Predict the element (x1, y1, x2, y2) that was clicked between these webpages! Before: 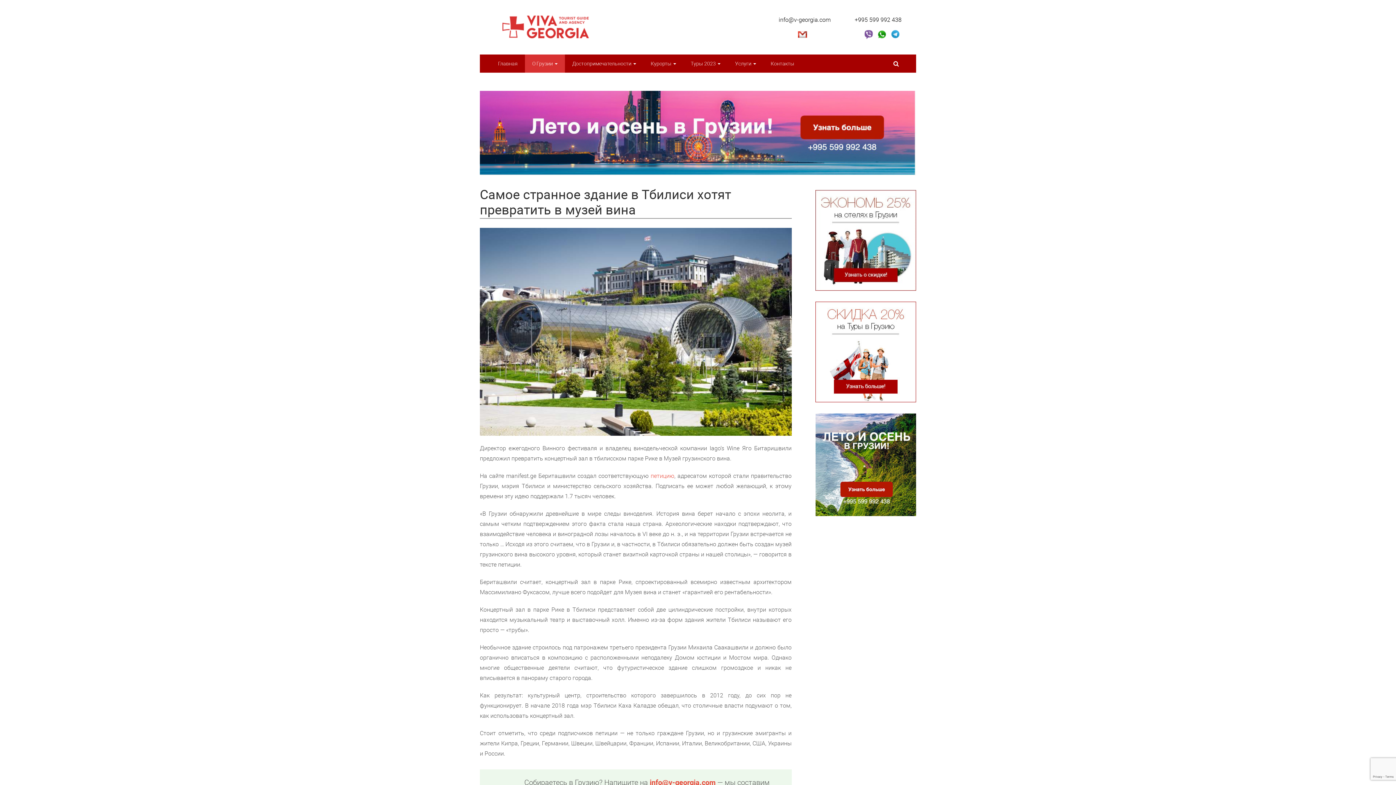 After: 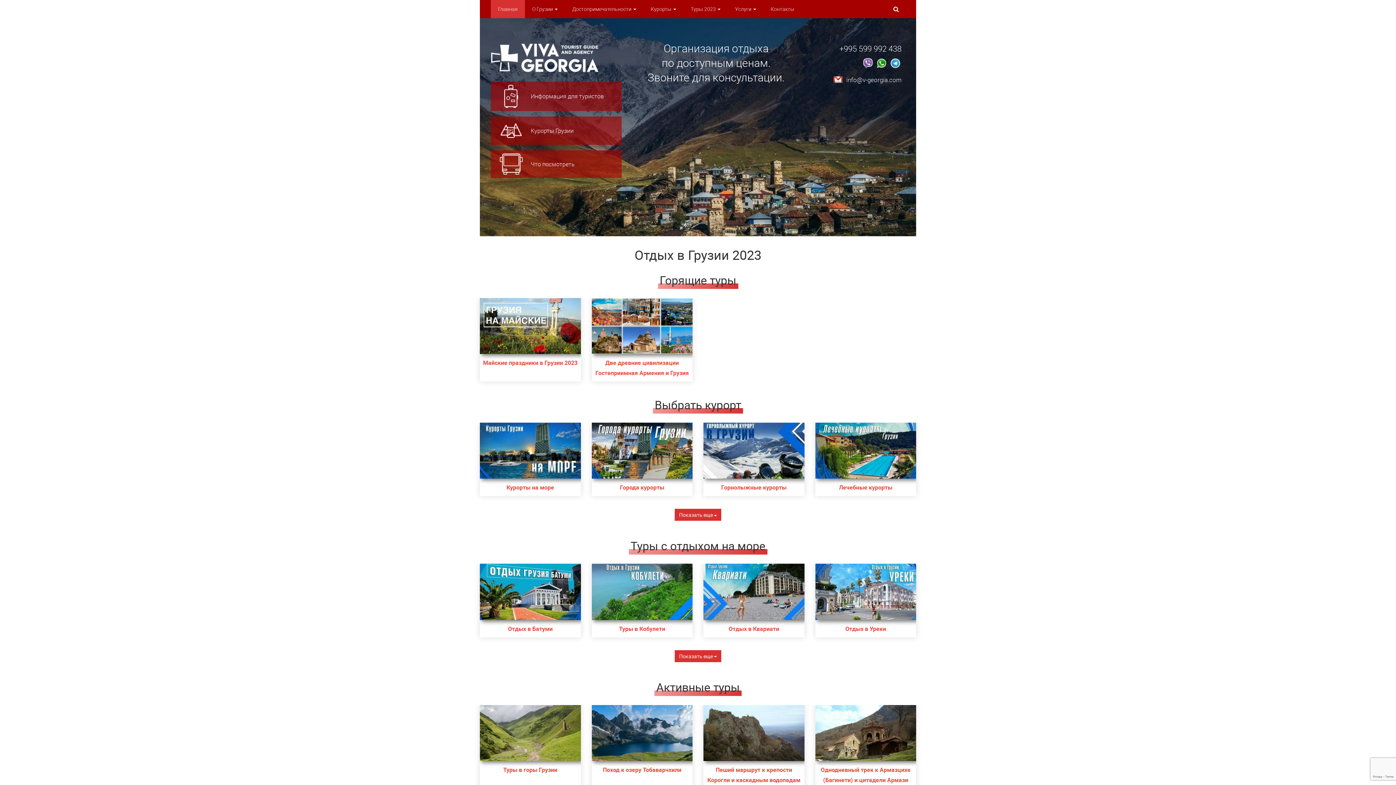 Action: label: Главная bbox: (490, 54, 525, 72)